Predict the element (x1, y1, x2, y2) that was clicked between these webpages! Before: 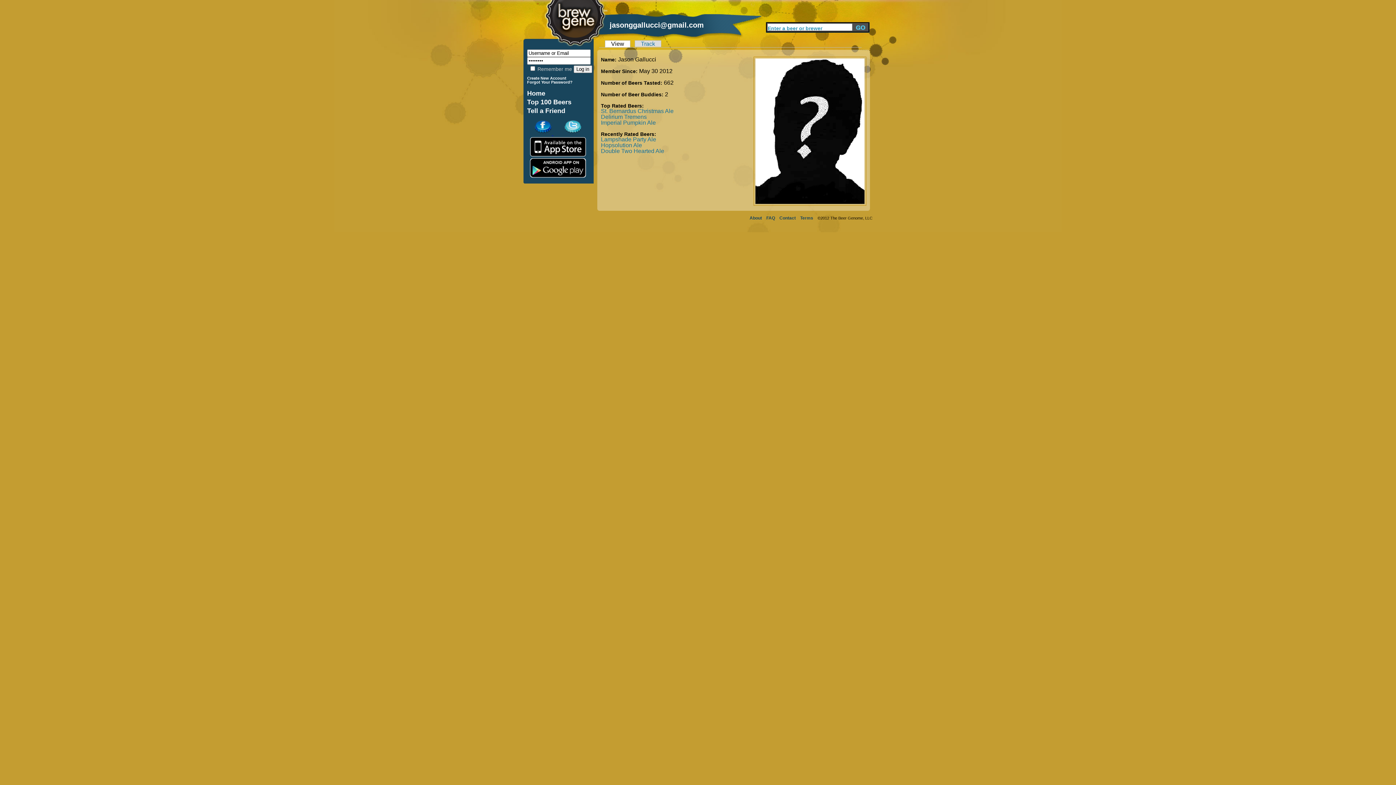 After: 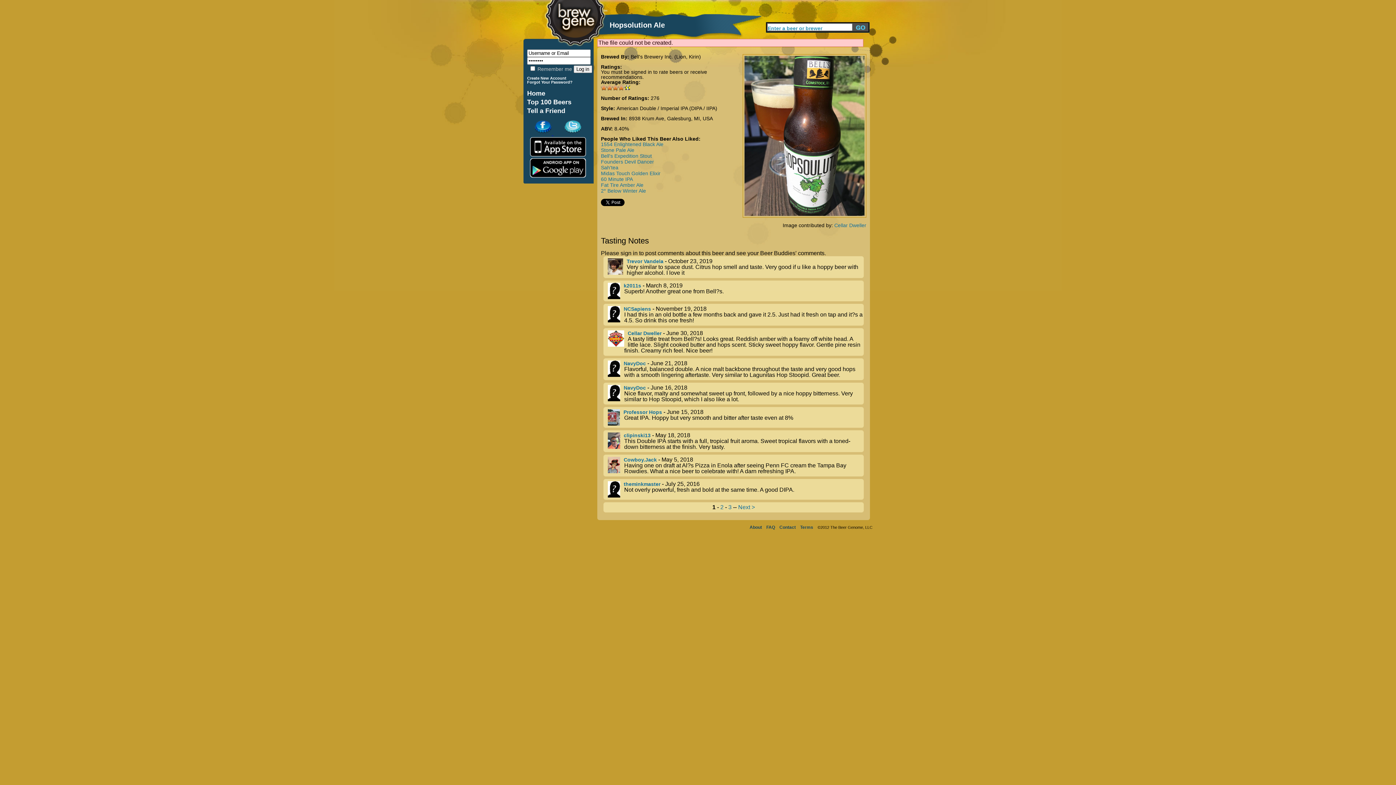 Action: bbox: (601, 142, 642, 148) label: Hopsolution Ale